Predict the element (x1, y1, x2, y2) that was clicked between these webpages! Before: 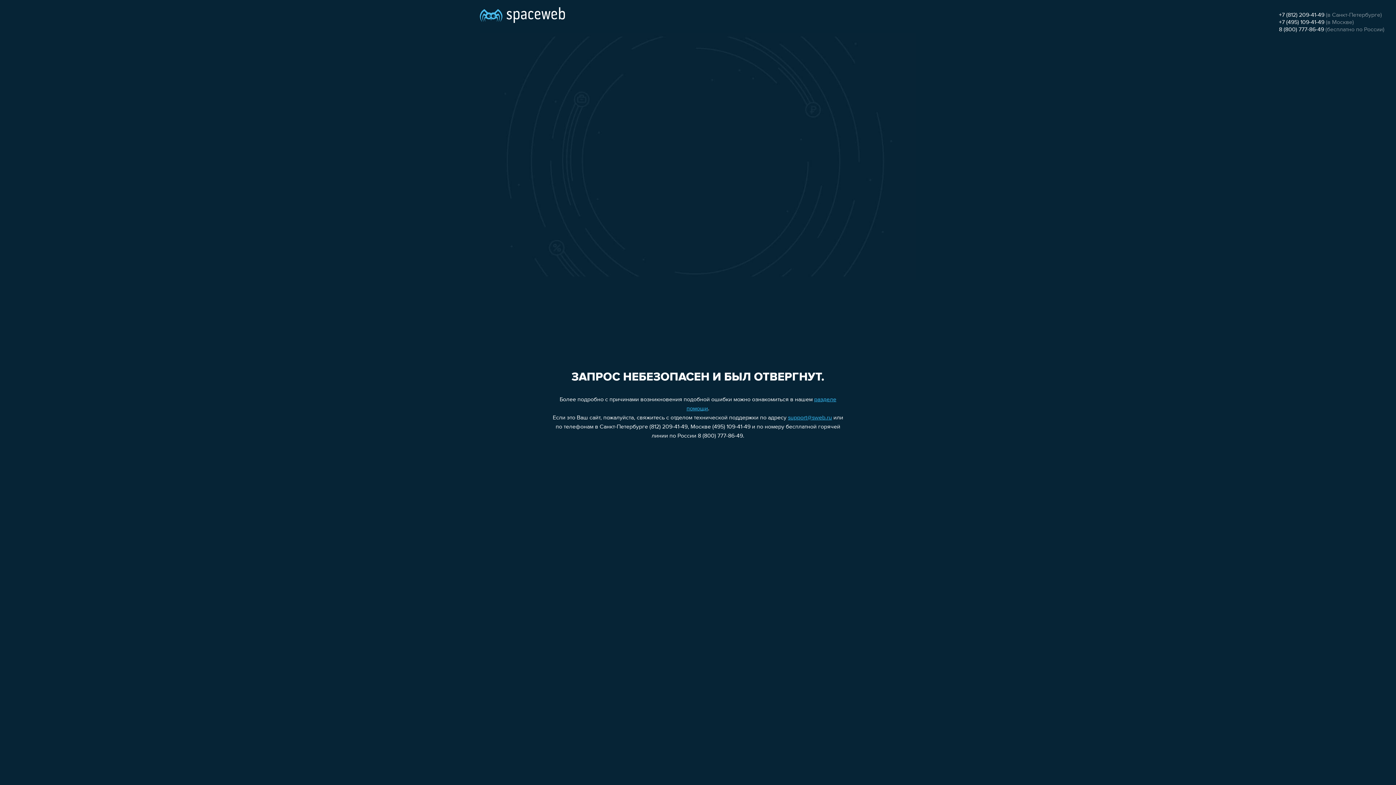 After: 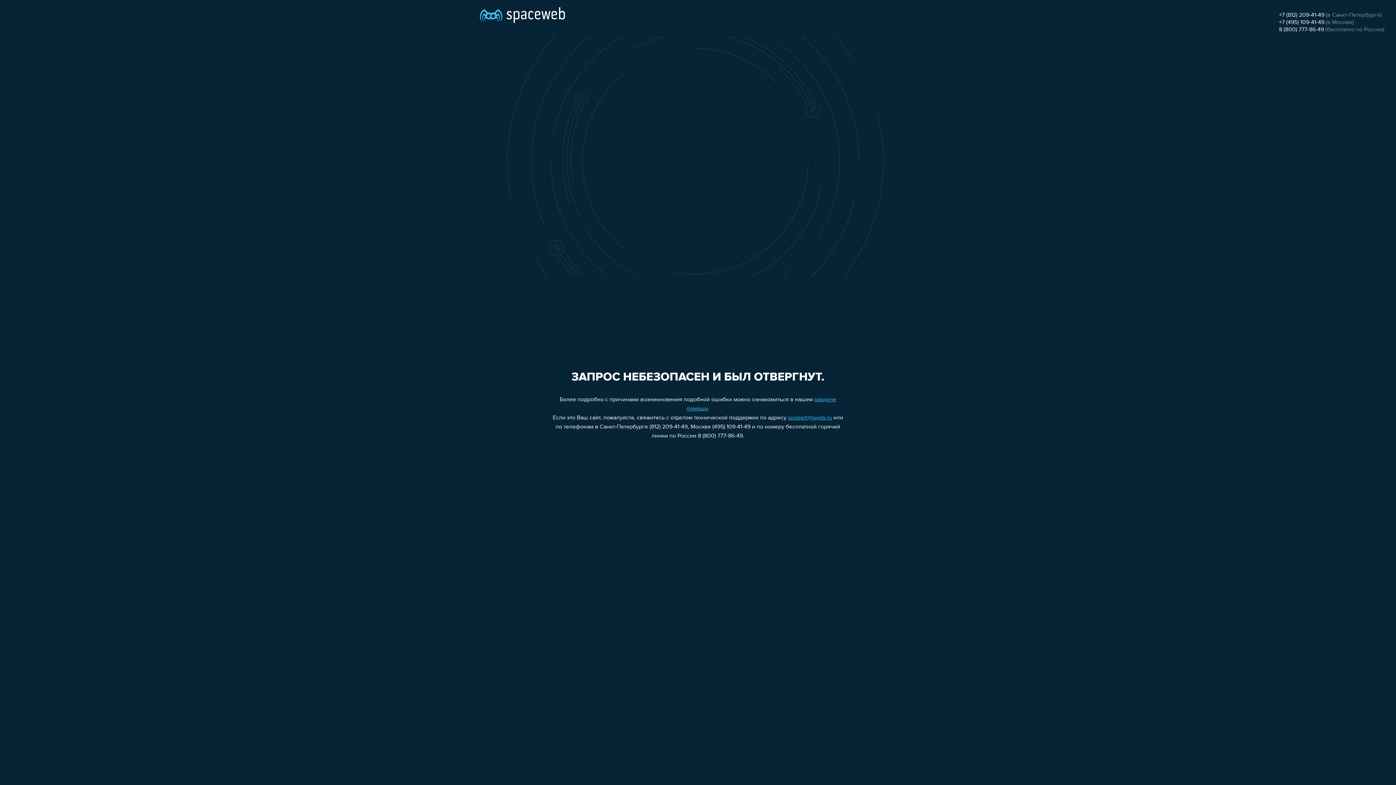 Action: bbox: (1279, 26, 1324, 32) label: 8 (800) 777-86-49